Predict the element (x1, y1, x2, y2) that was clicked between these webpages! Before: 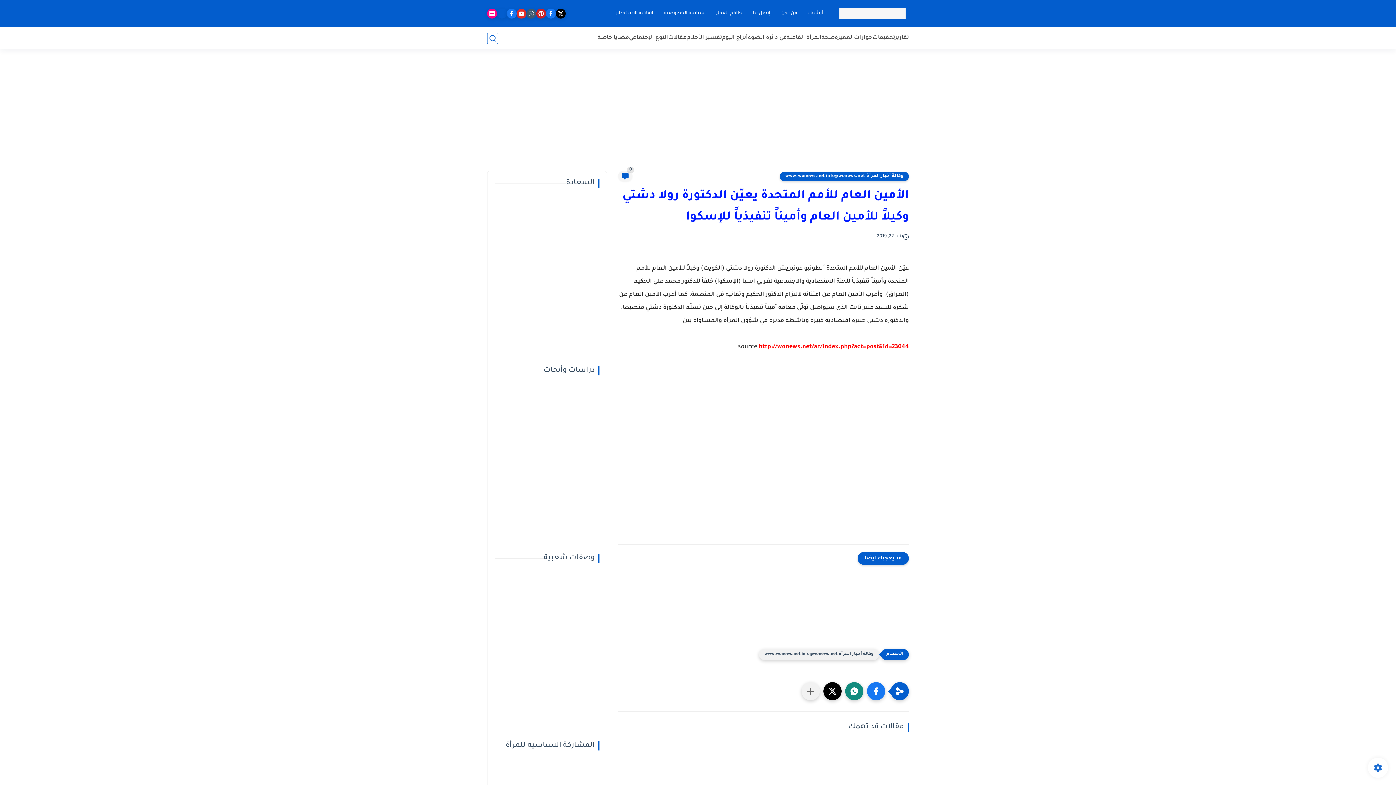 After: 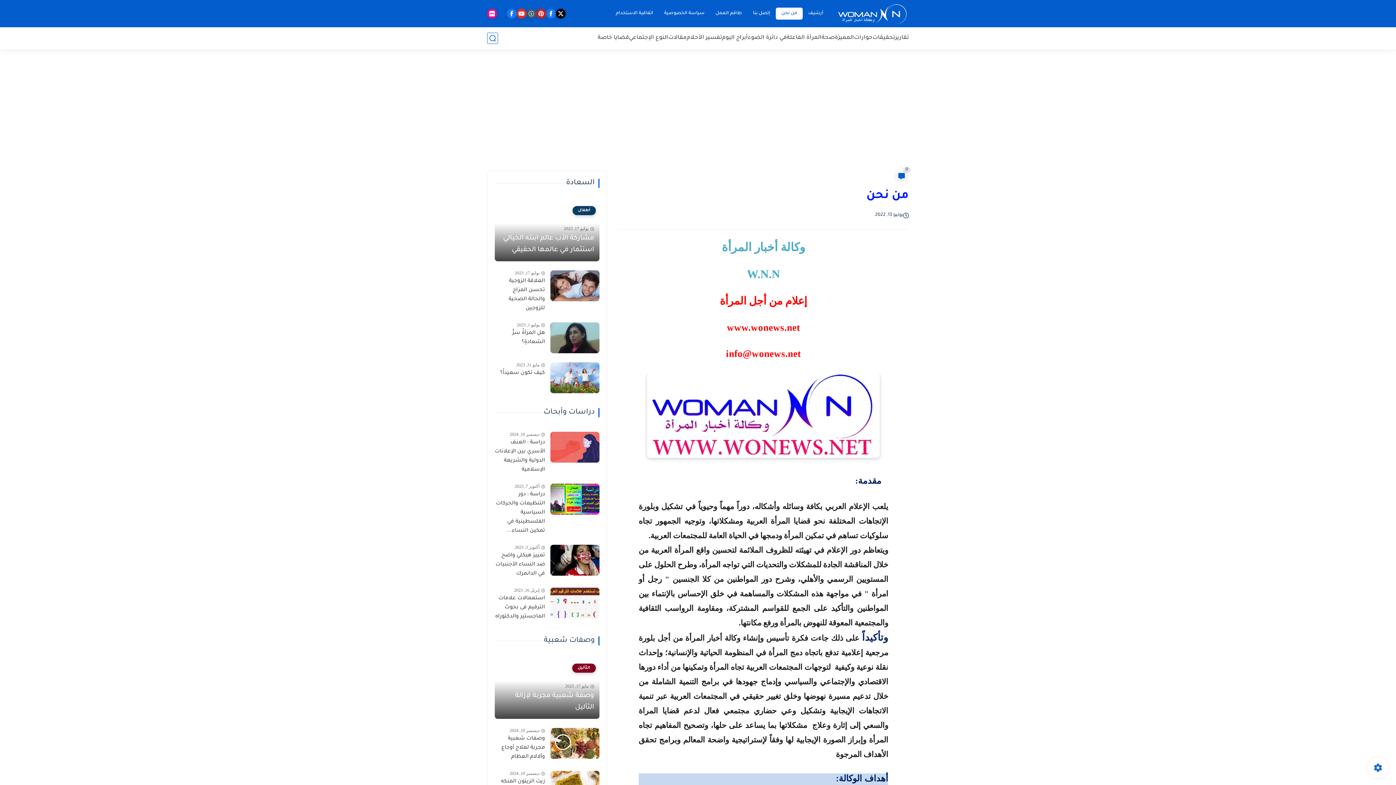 Action: bbox: (776, 7, 802, 19) label: من نحن